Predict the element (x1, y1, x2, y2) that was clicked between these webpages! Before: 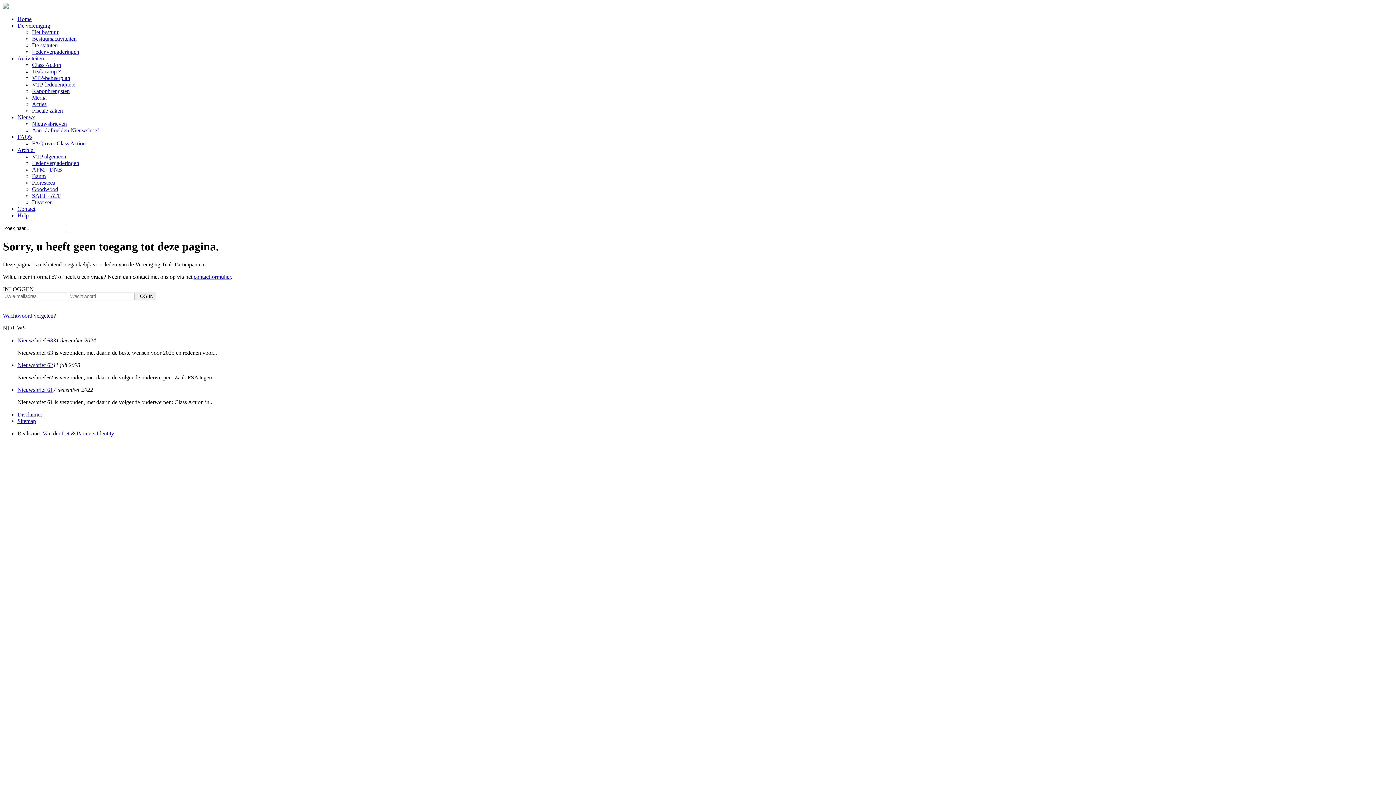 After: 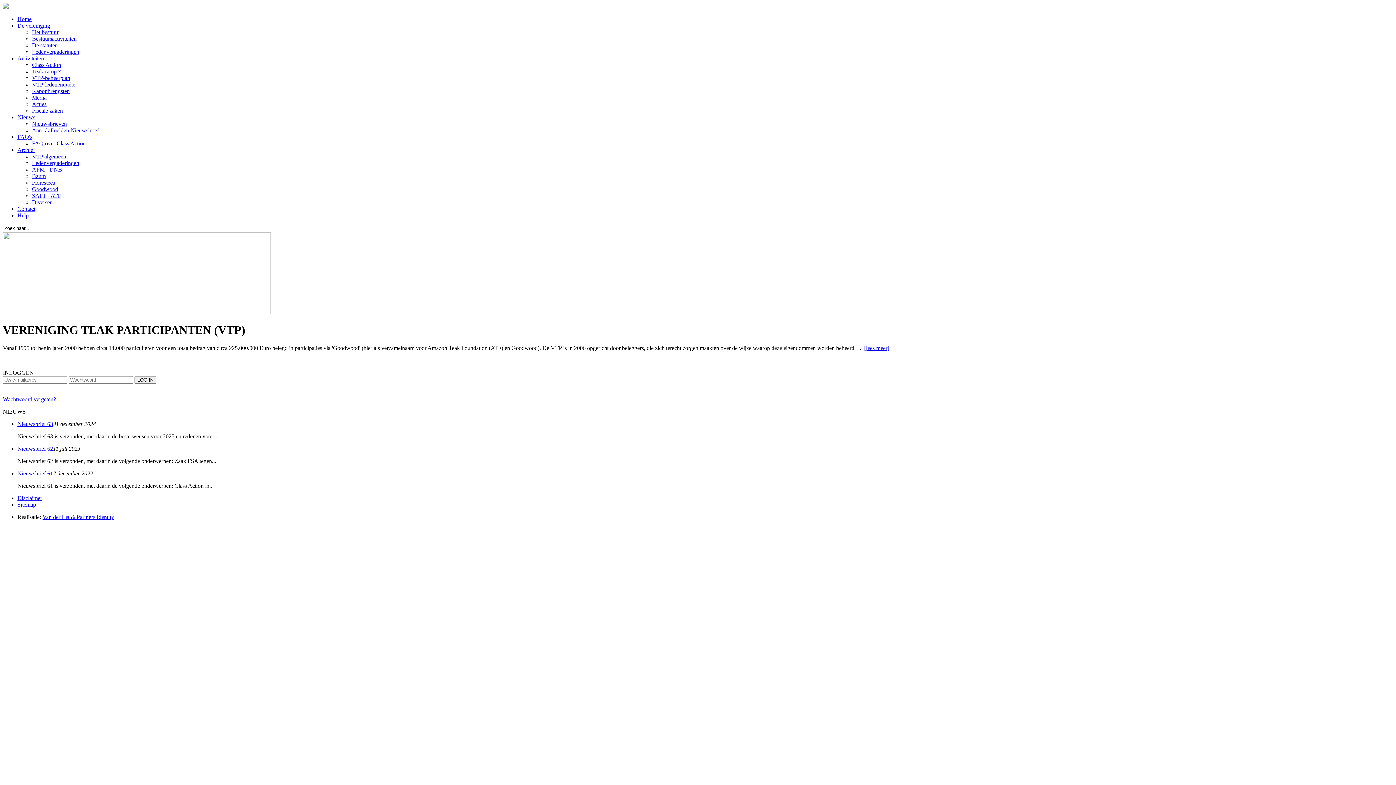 Action: bbox: (17, 16, 31, 22) label: Home